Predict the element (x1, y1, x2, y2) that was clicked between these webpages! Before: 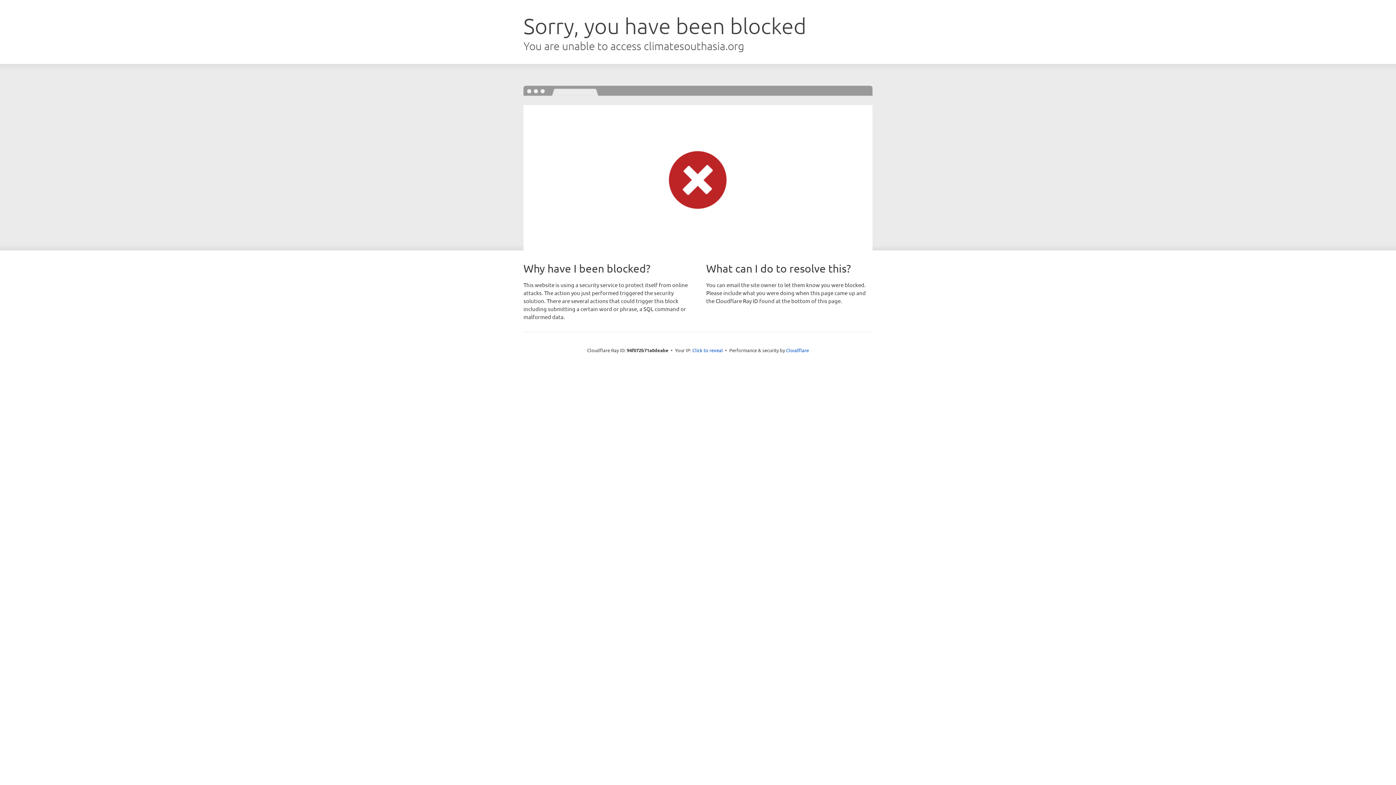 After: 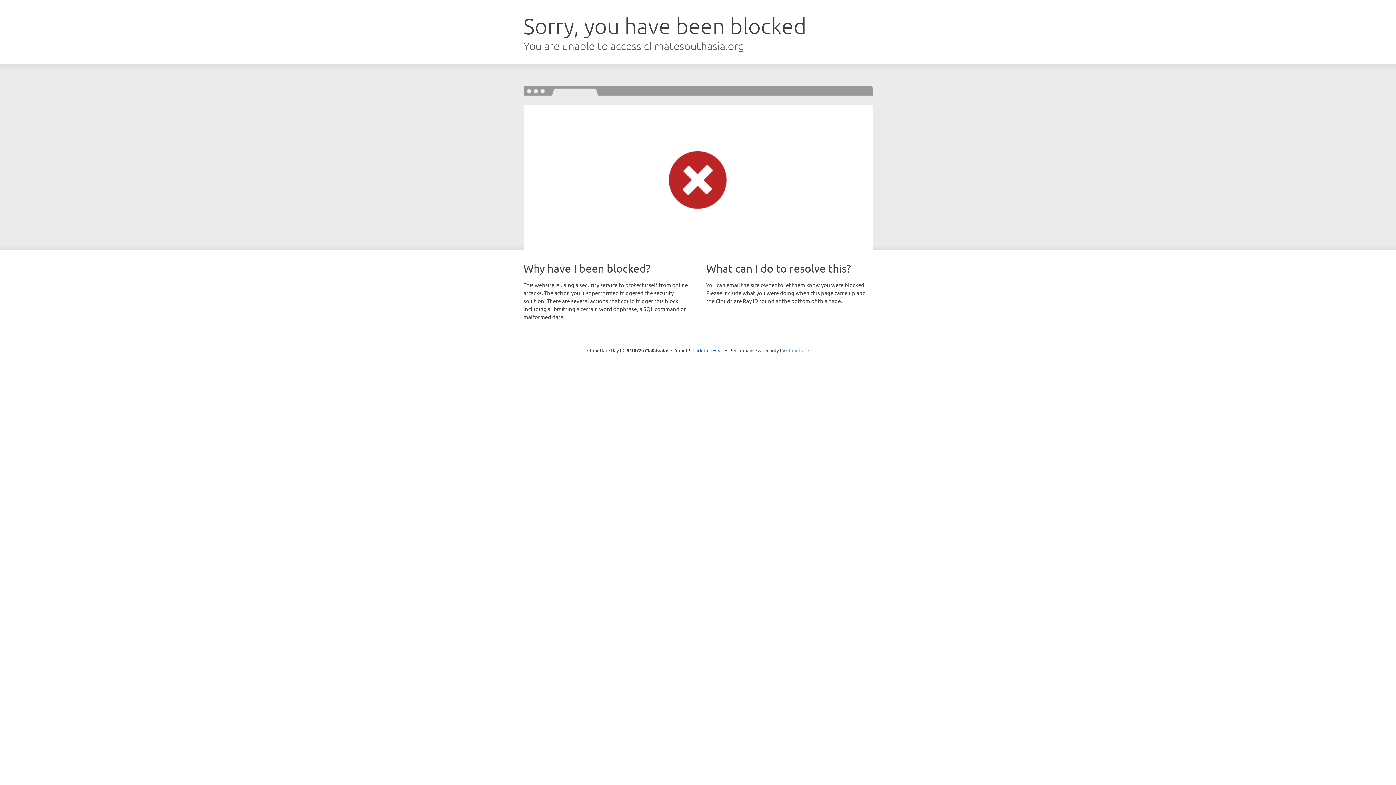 Action: bbox: (786, 347, 809, 353) label: Cloudflare